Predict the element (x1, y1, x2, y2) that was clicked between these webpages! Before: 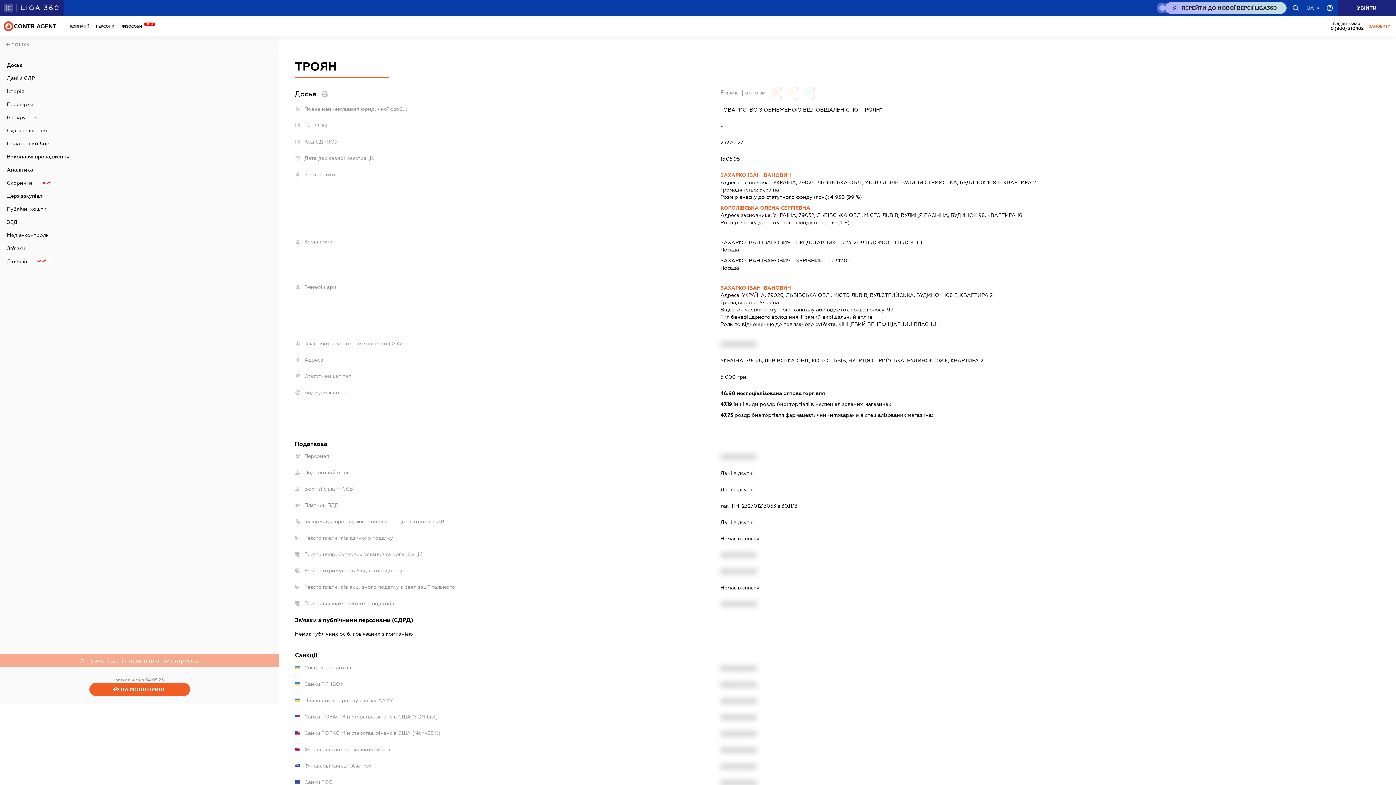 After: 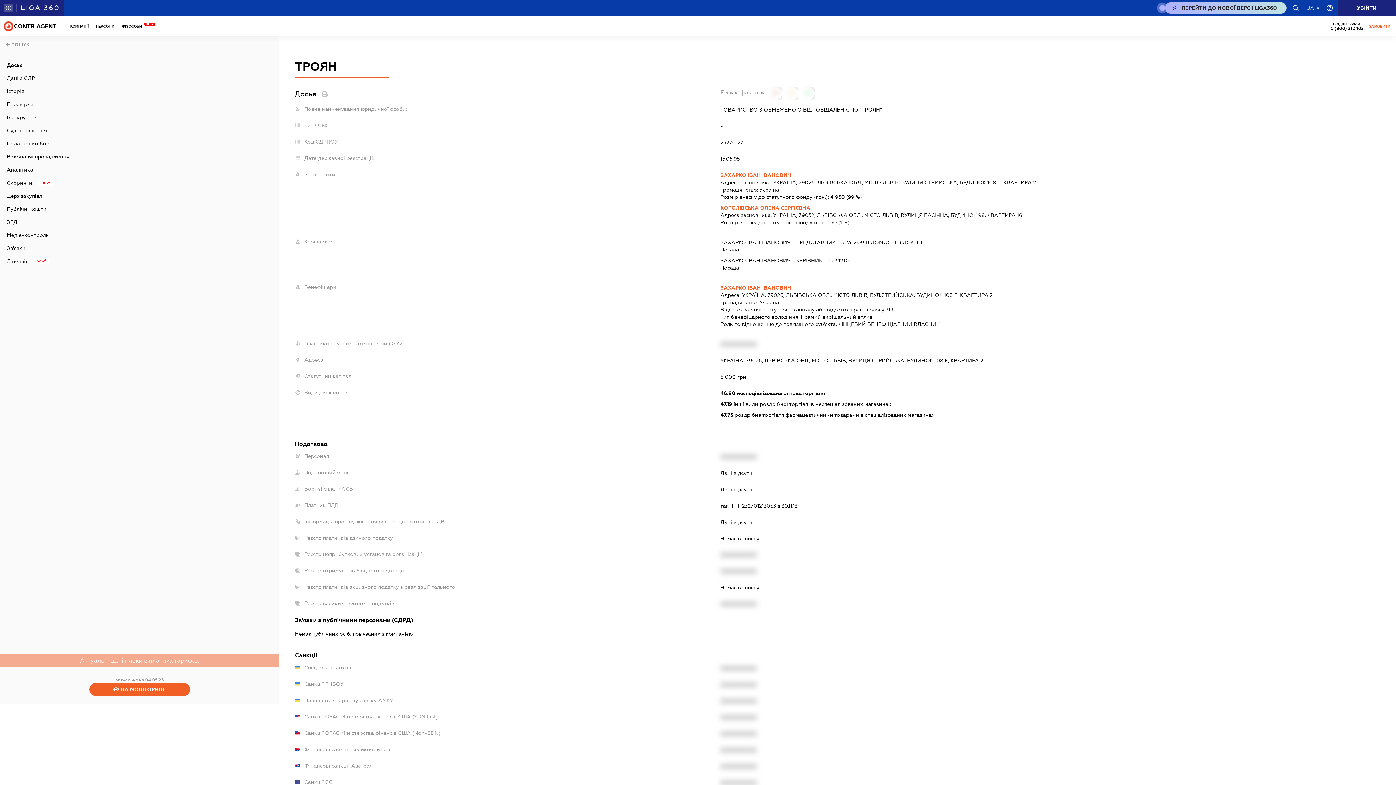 Action: bbox: (21, 0, 58, 16)